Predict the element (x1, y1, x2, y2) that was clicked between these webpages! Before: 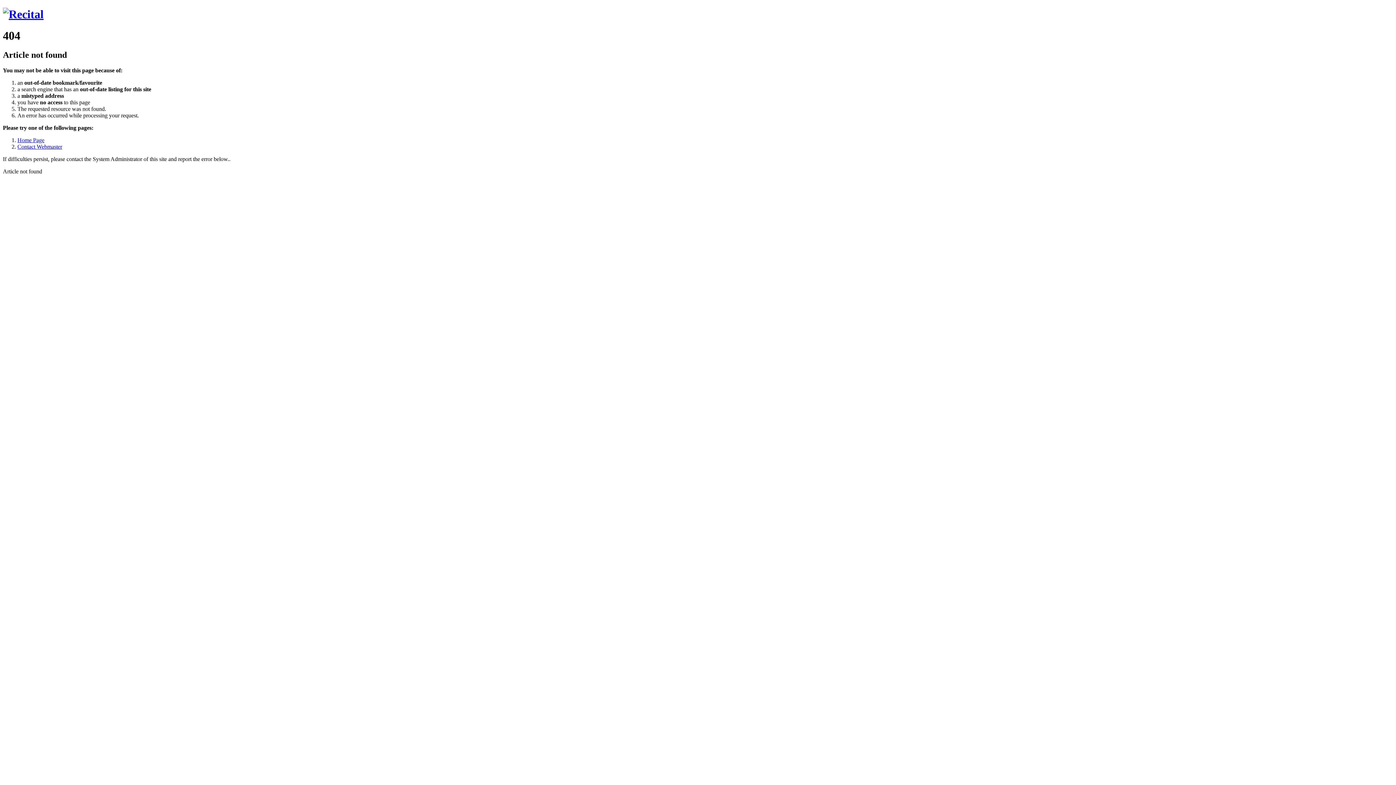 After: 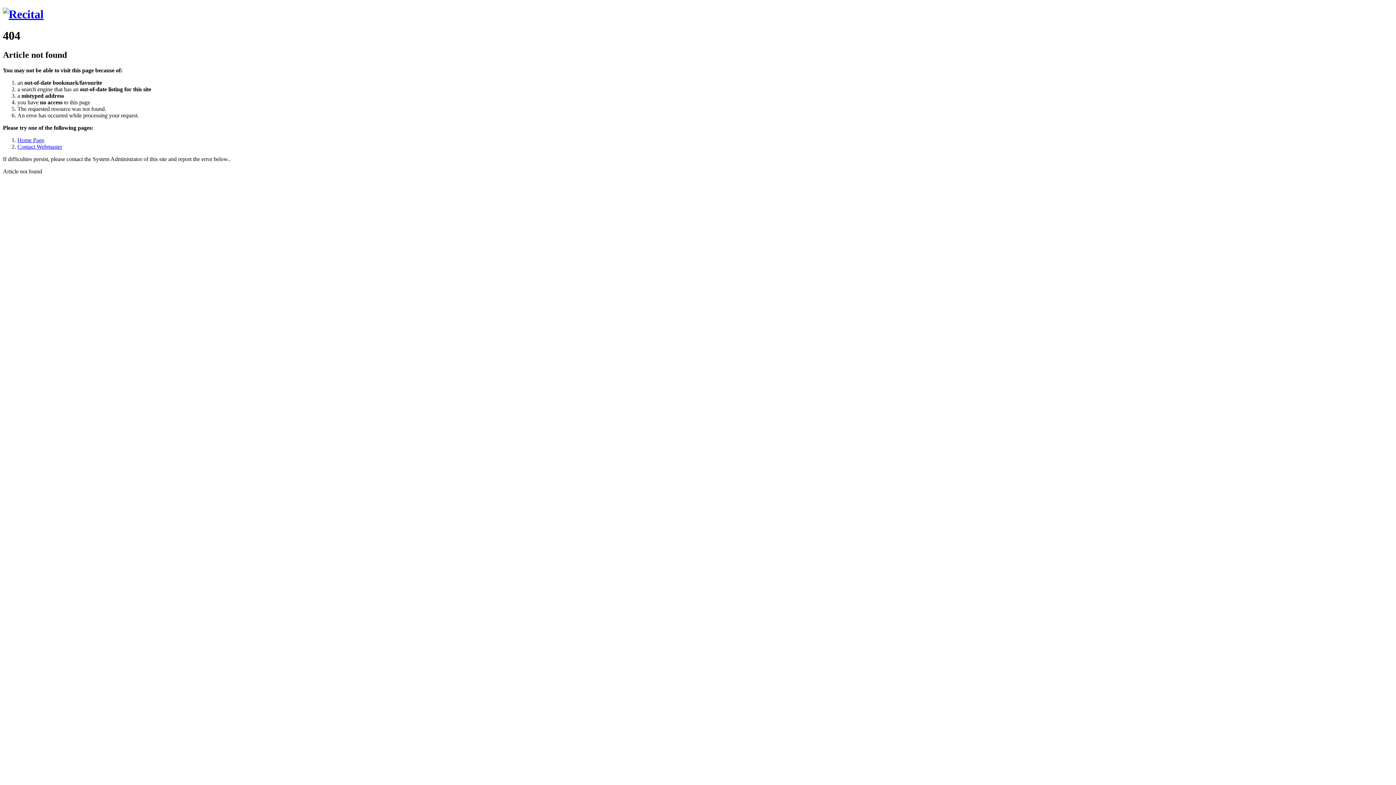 Action: label: Contact Webmaster bbox: (17, 143, 62, 149)